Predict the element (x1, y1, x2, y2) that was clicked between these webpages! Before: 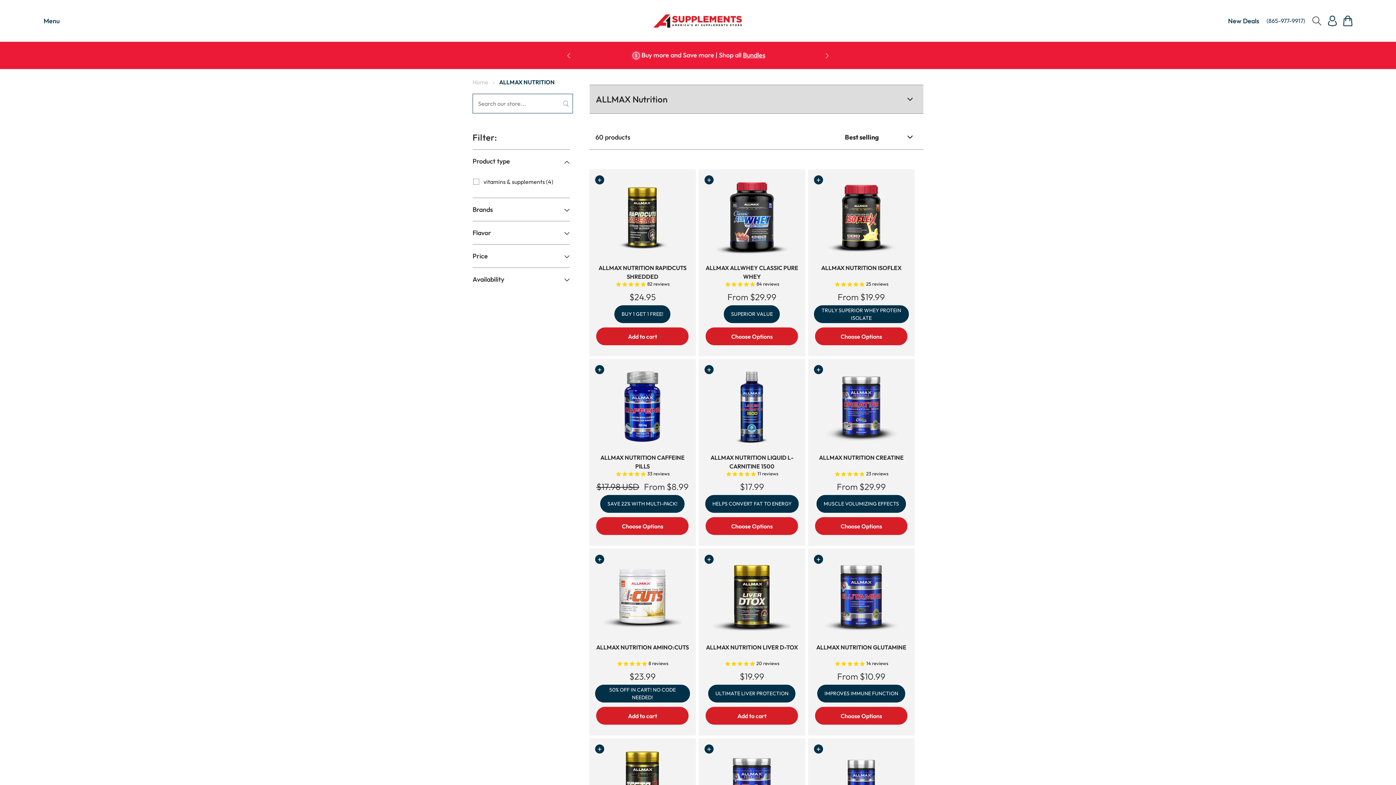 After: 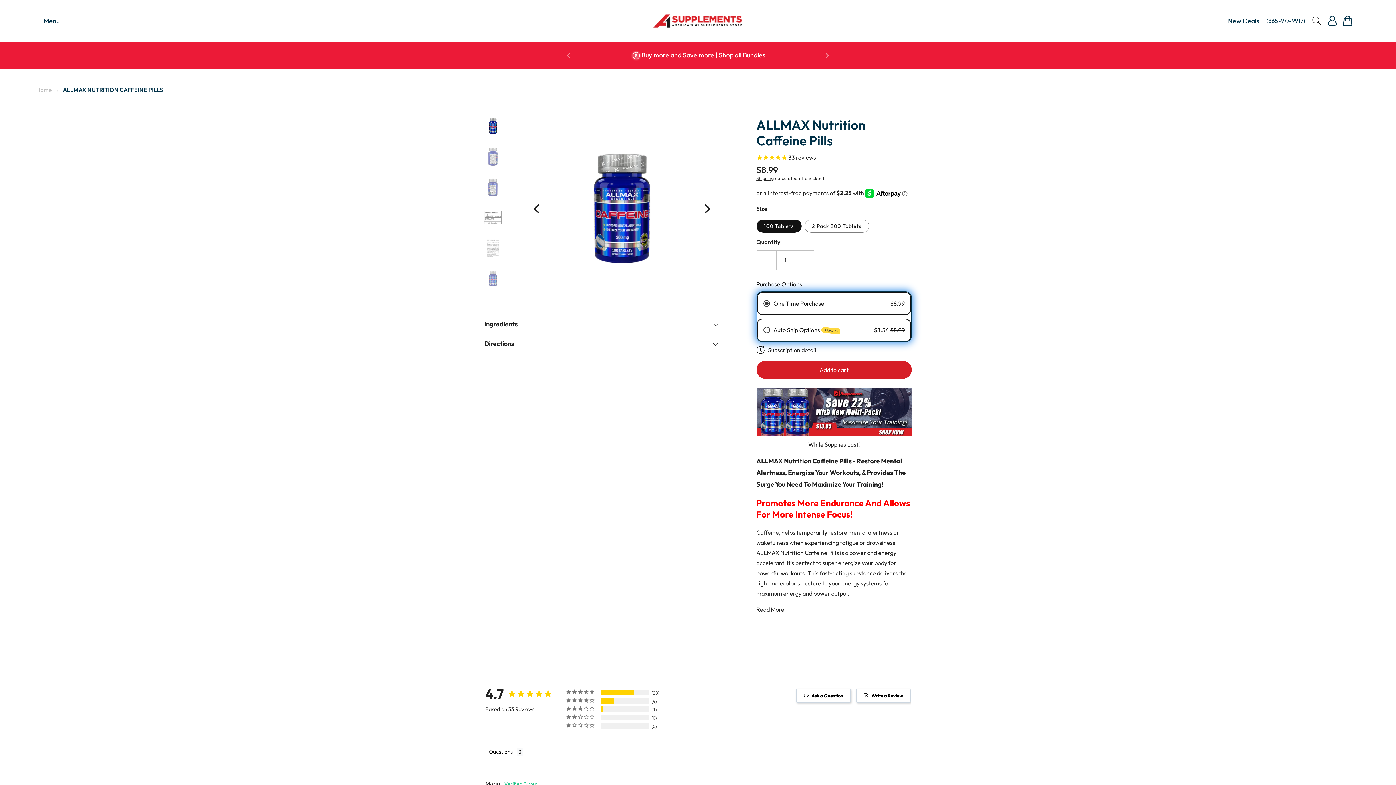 Action: bbox: (603, 522, 681, 530) label: Choose Options